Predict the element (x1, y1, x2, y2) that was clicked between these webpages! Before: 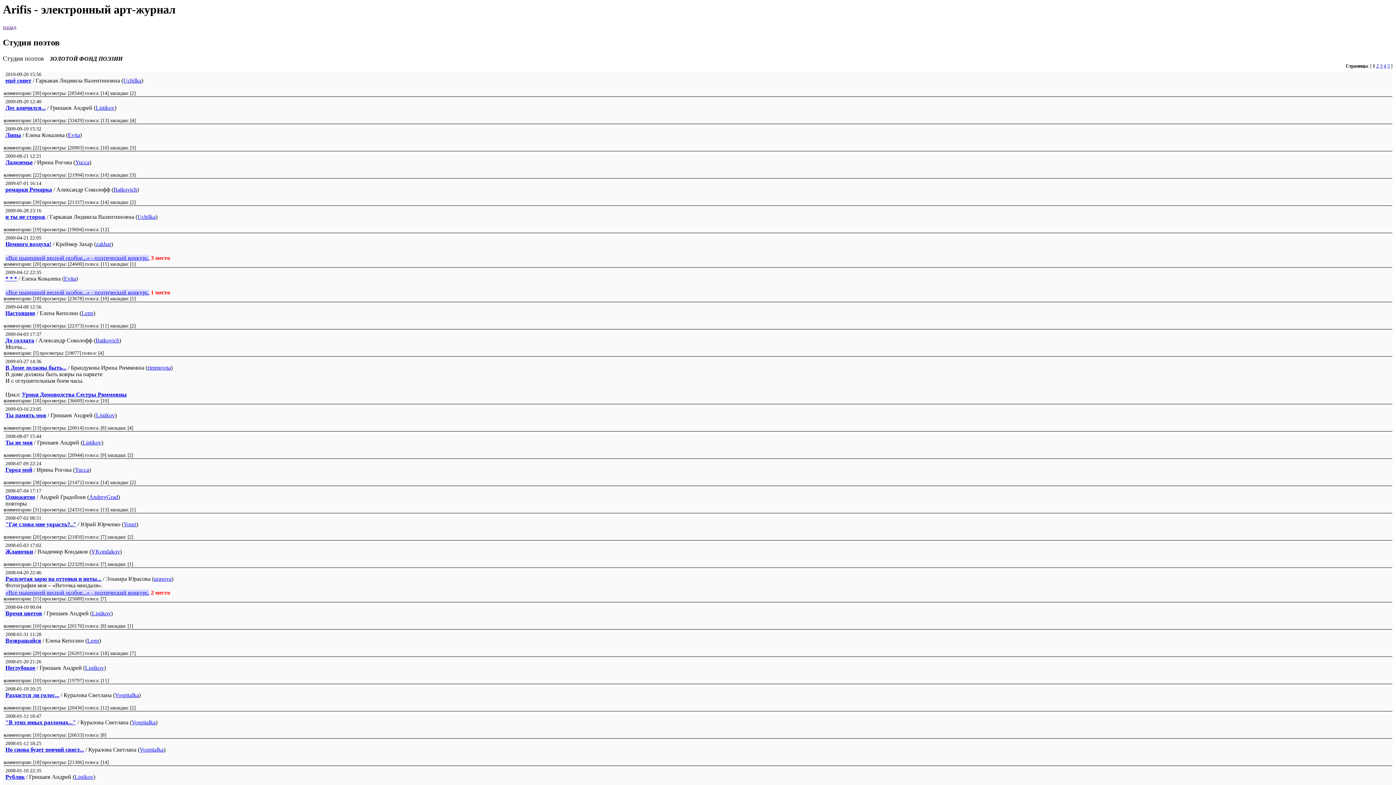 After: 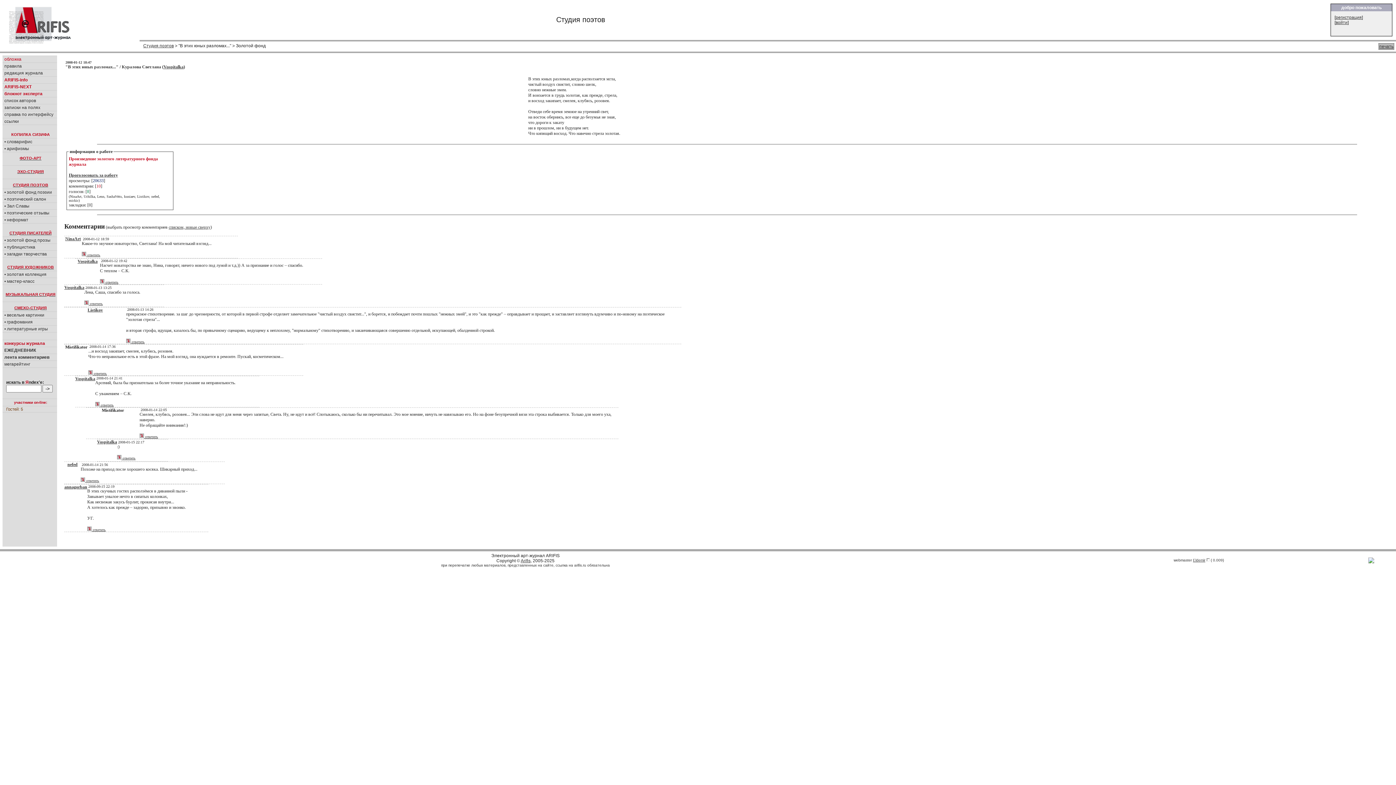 Action: bbox: (5, 719, 76, 725) label: "В этих юных разломах..."